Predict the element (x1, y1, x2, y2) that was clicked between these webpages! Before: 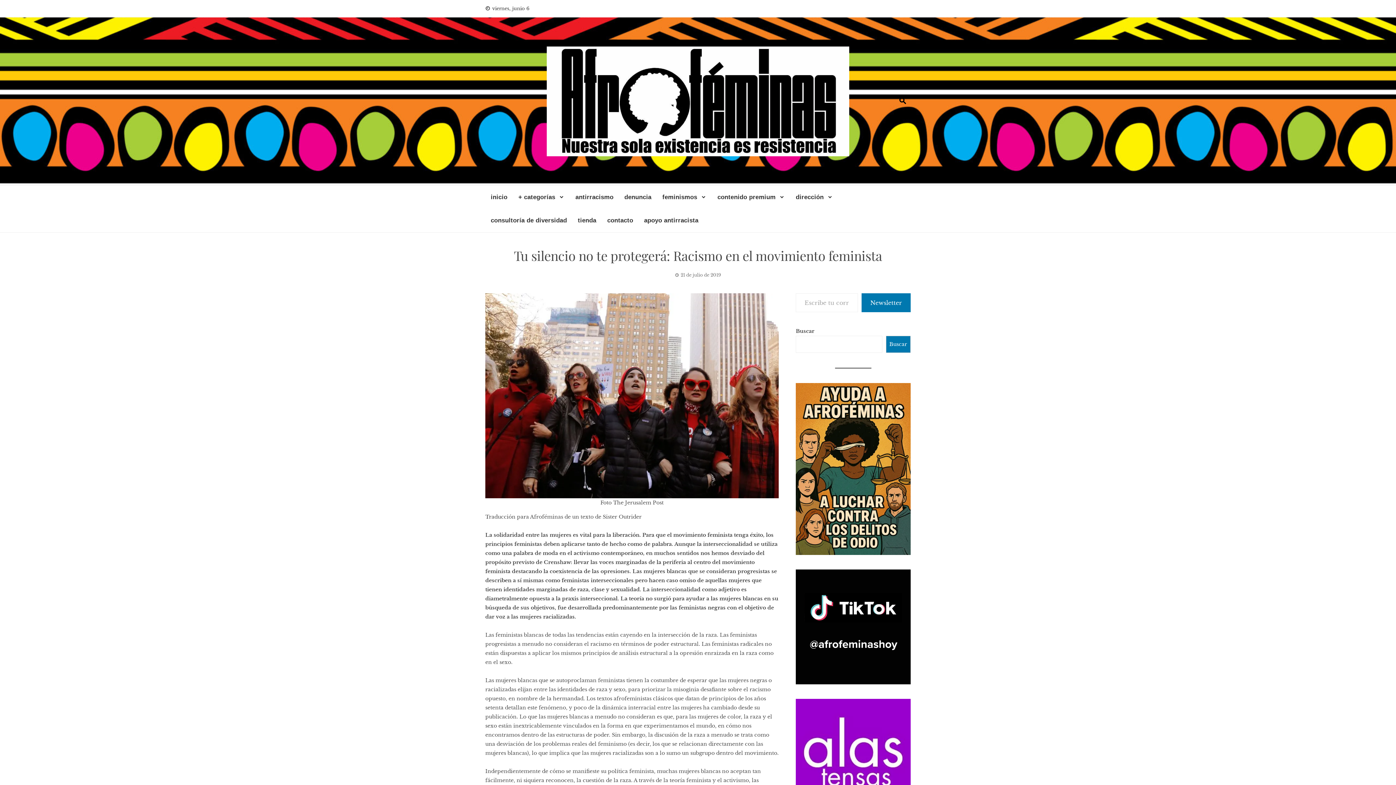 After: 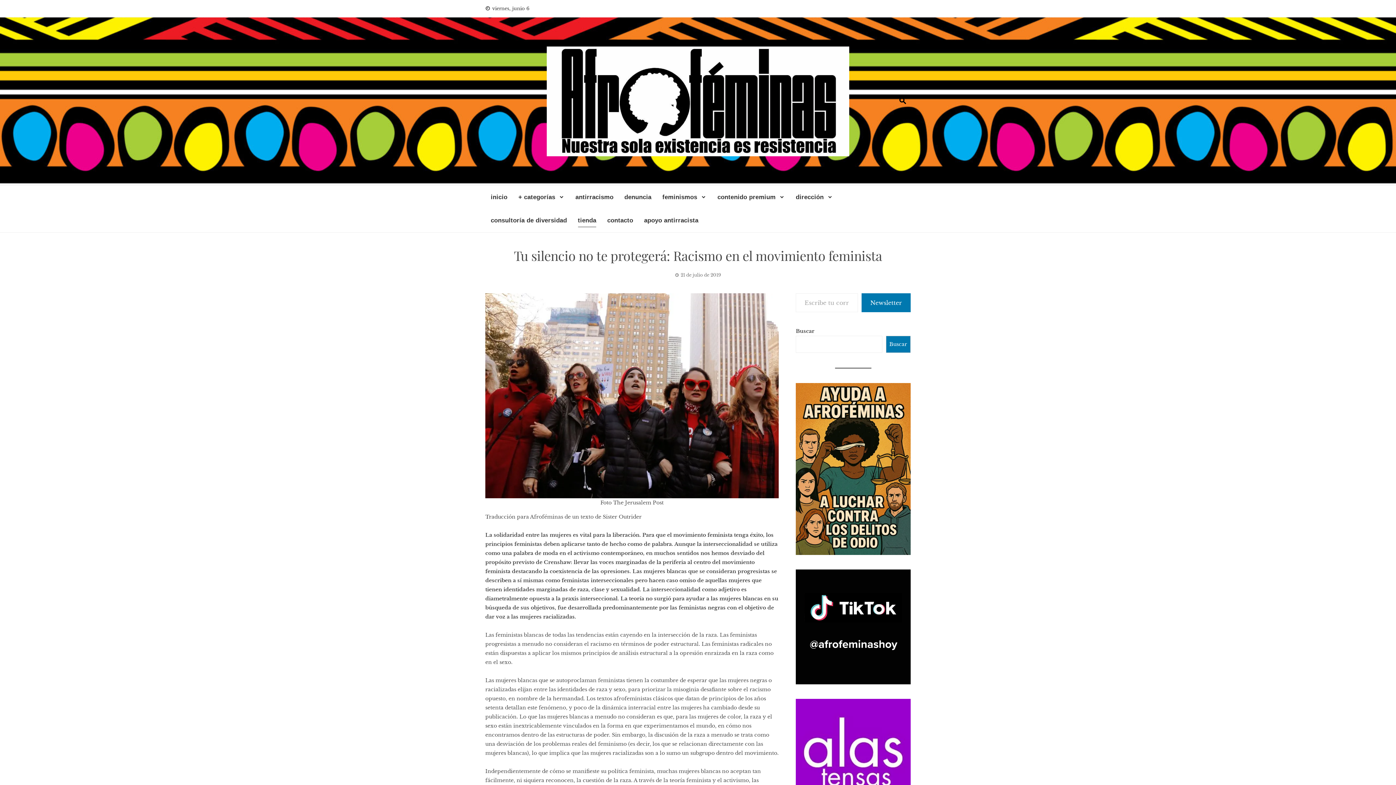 Action: label: tienda bbox: (578, 214, 596, 226)